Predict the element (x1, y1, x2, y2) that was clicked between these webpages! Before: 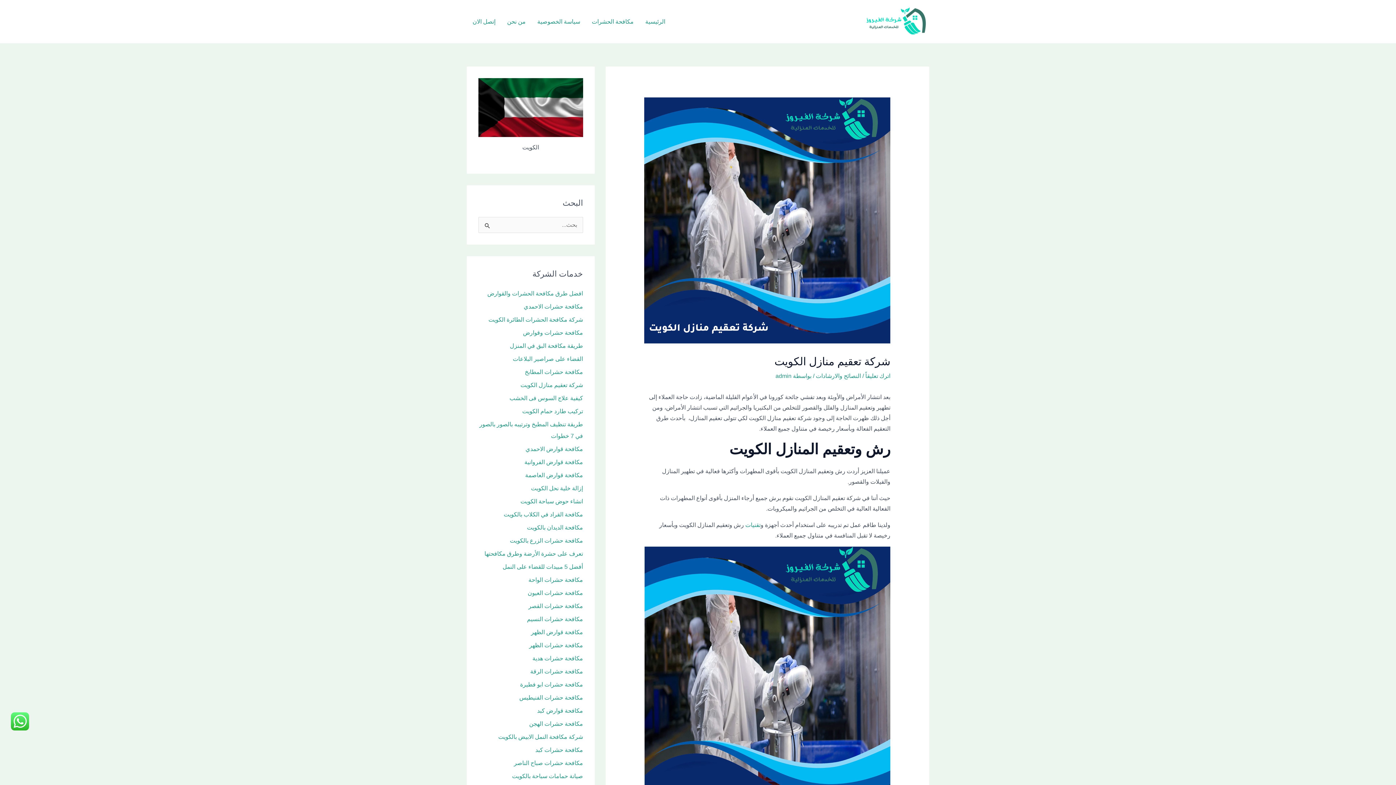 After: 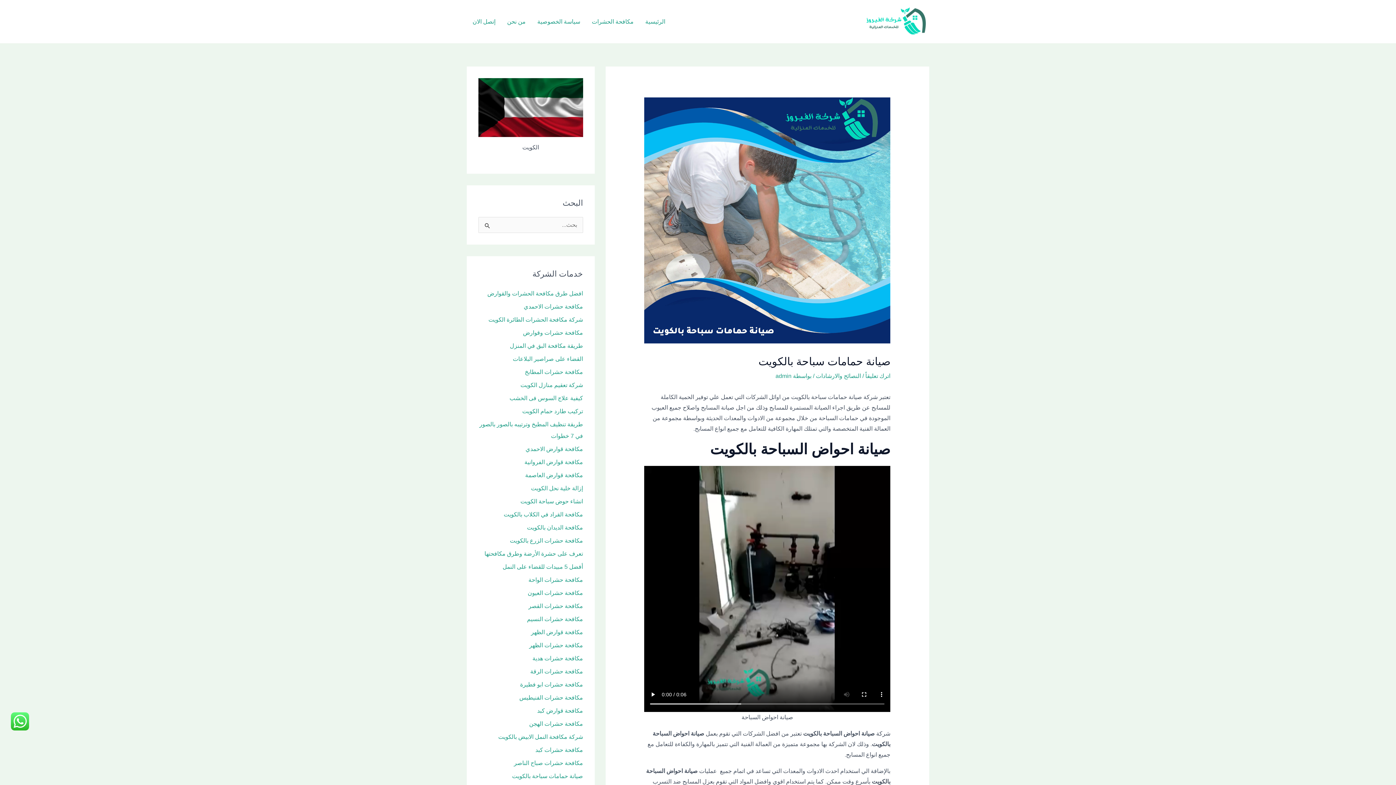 Action: bbox: (512, 773, 583, 779) label: صيانة حمامات سباحة بالكويت